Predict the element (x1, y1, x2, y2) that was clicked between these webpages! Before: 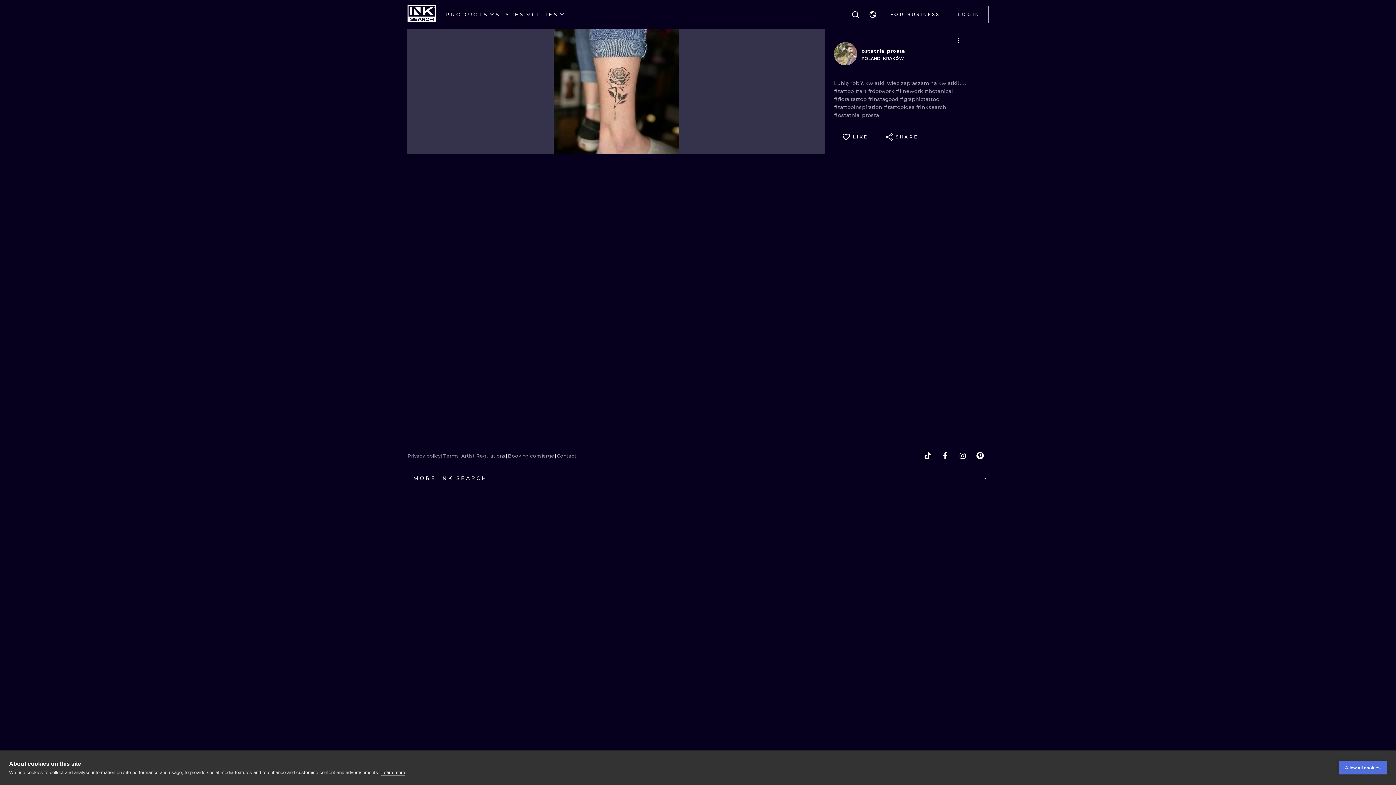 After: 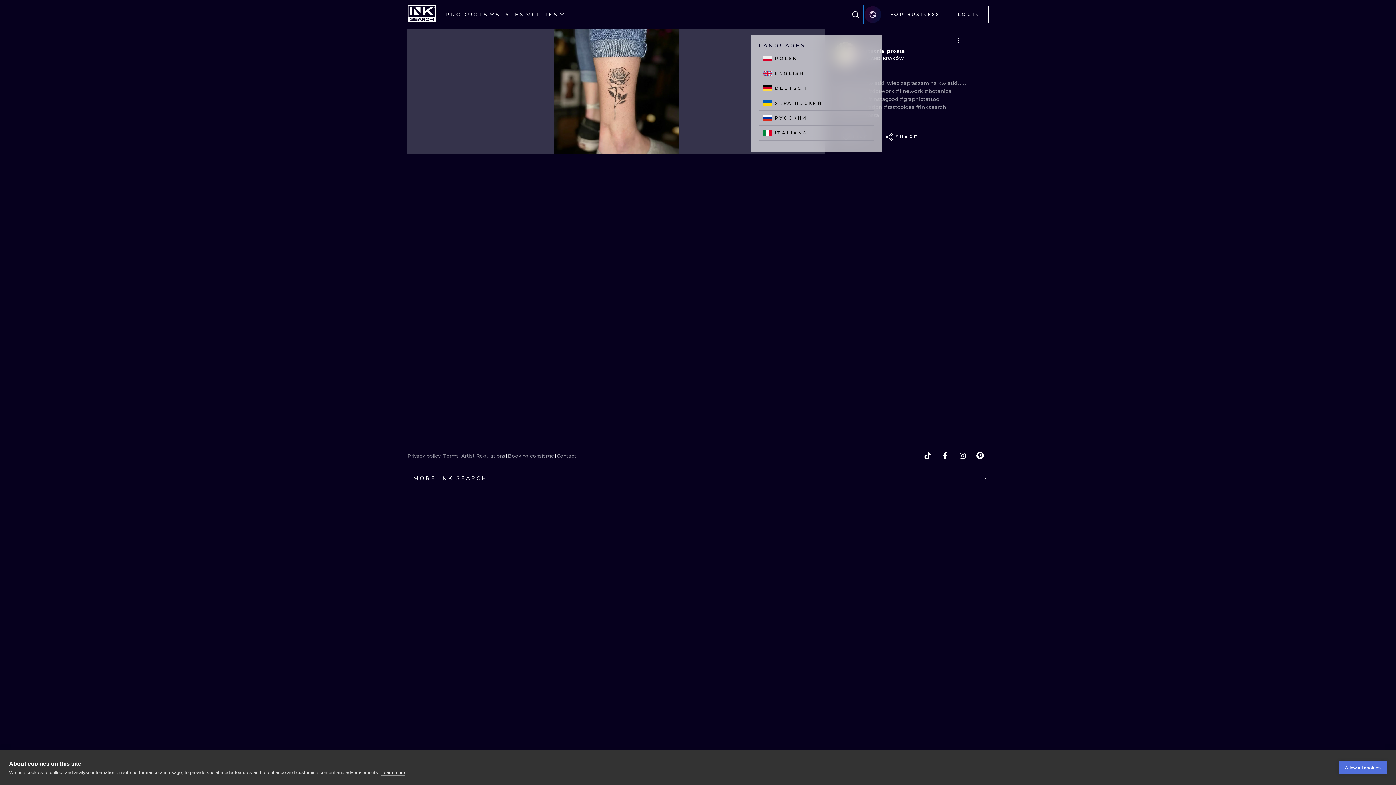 Action: label: Languages bbox: (864, 5, 881, 23)